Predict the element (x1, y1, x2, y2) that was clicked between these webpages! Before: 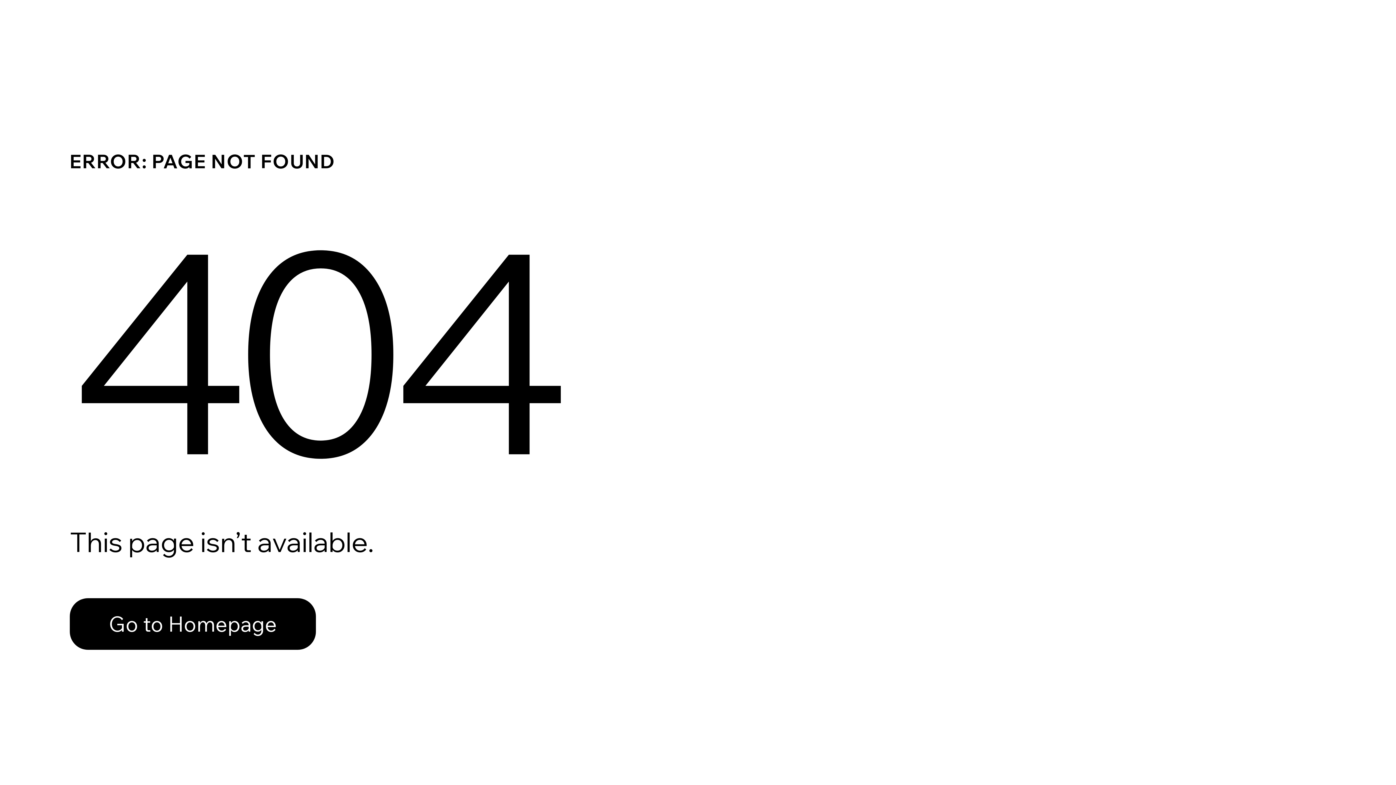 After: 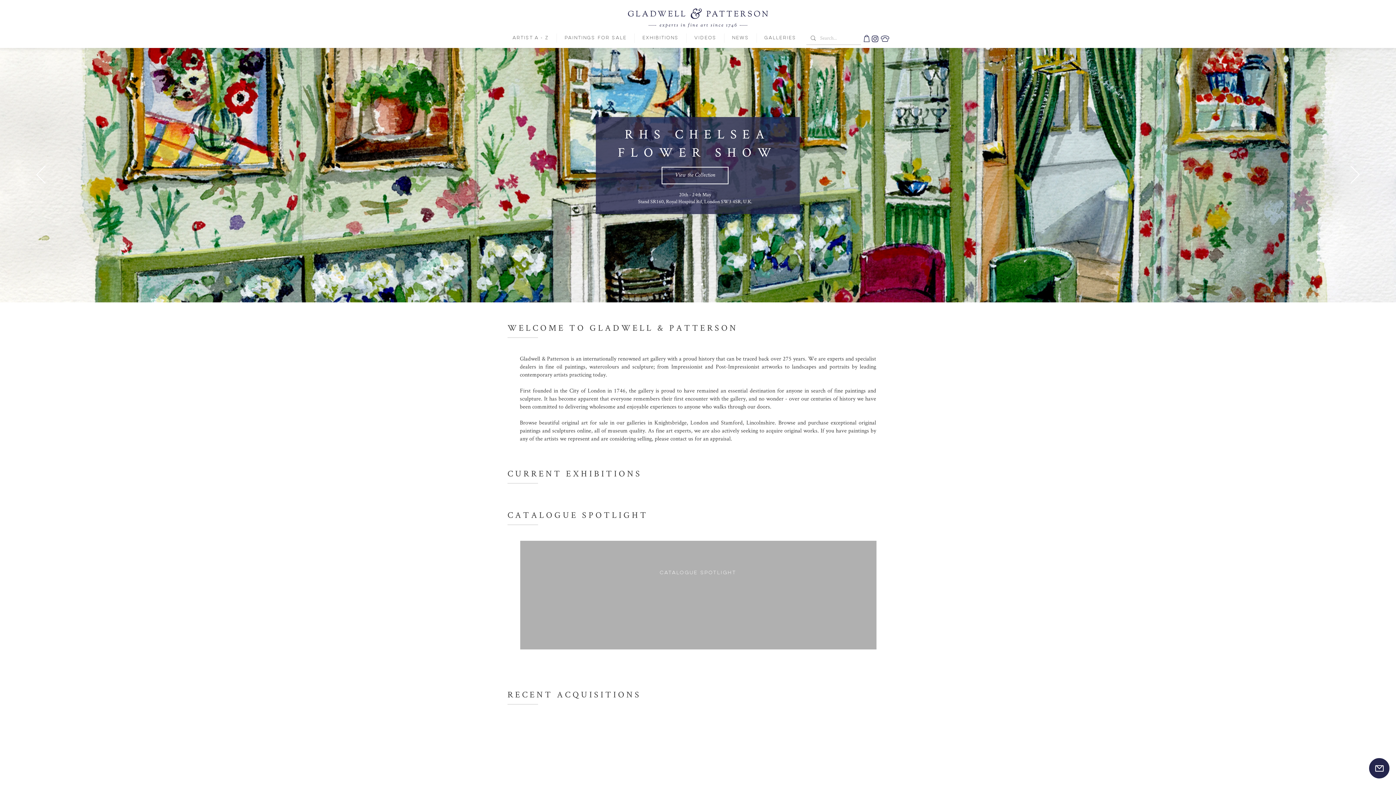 Action: bbox: (69, 582, 768, 659) label: Go to Homepage